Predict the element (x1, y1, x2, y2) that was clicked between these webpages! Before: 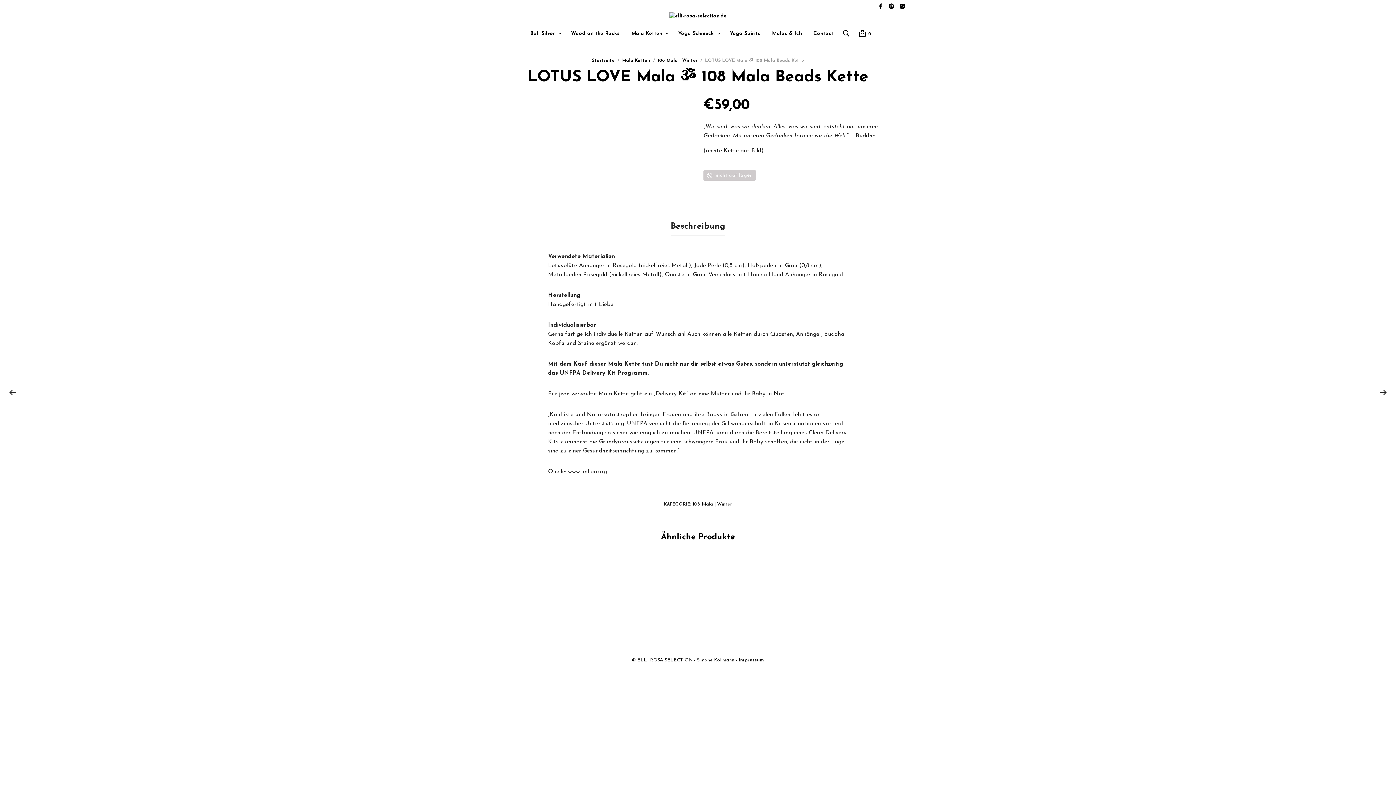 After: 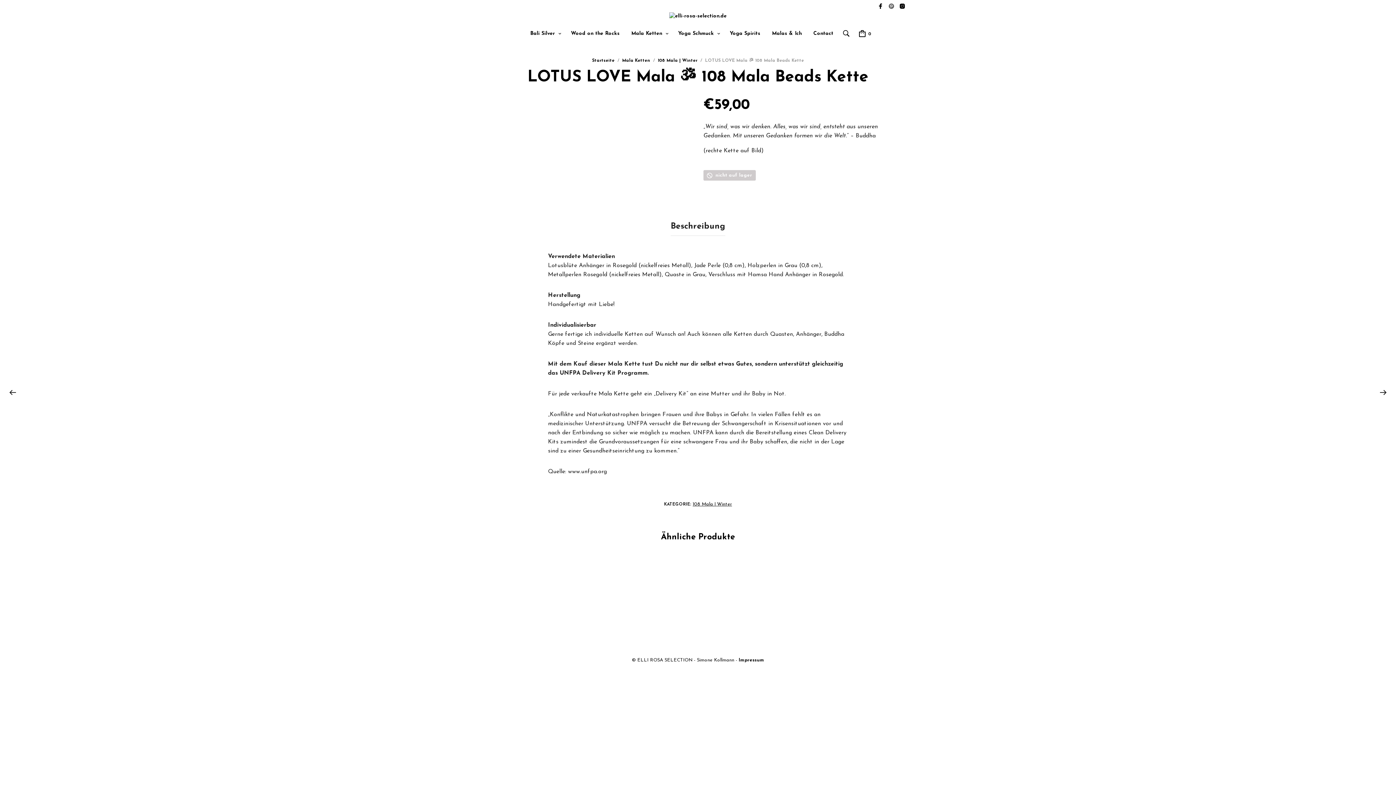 Action: bbox: (888, 4, 894, 10)